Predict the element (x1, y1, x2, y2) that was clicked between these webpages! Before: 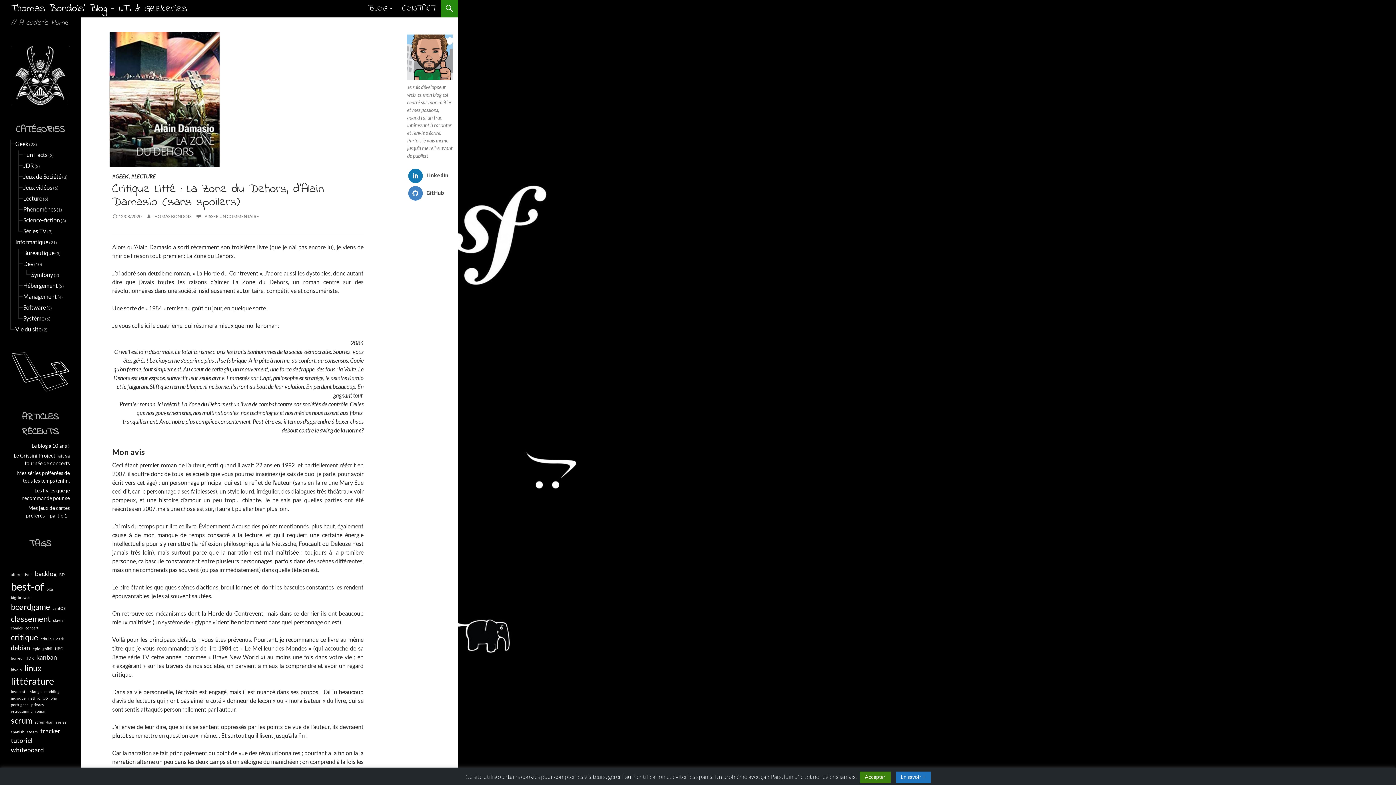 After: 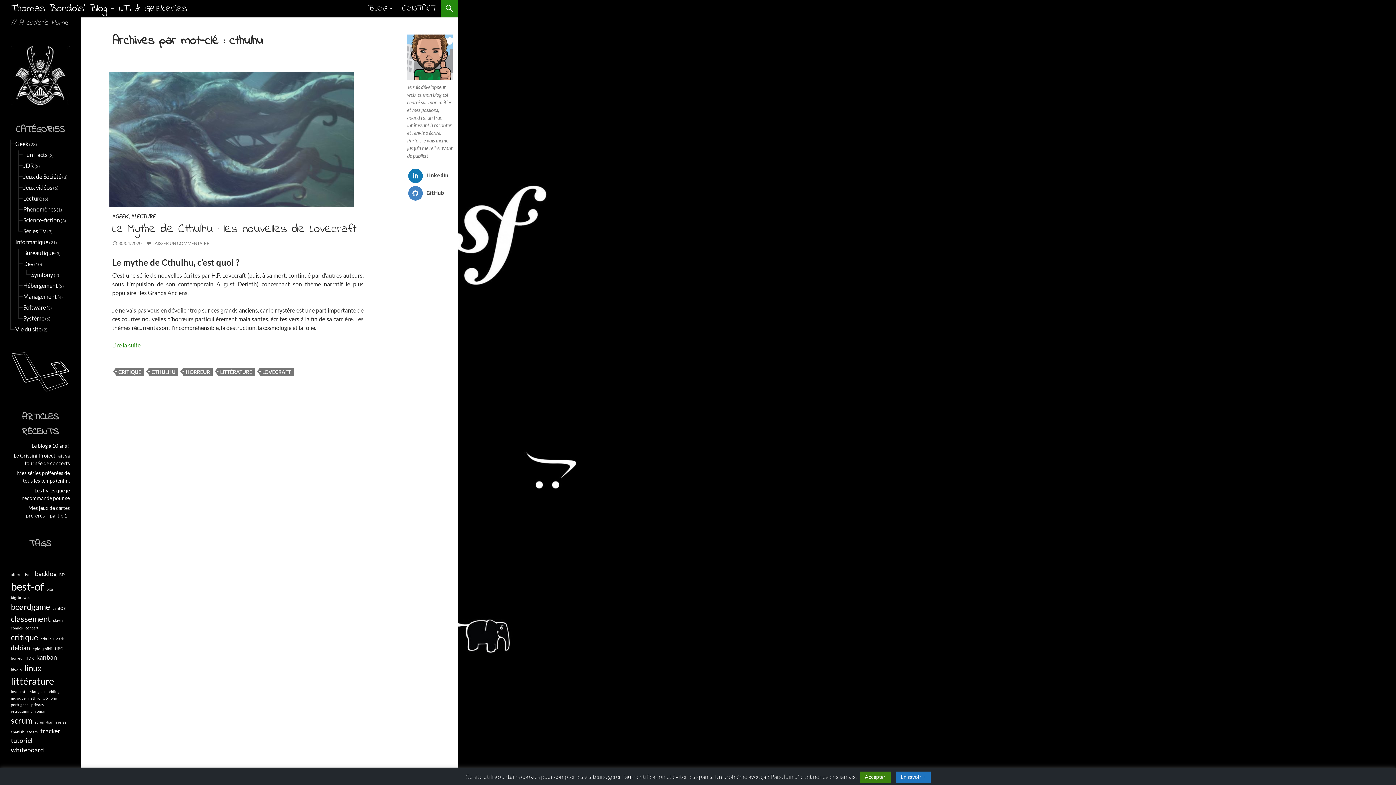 Action: label: cthulhu (1 élément) bbox: (40, 636, 53, 642)